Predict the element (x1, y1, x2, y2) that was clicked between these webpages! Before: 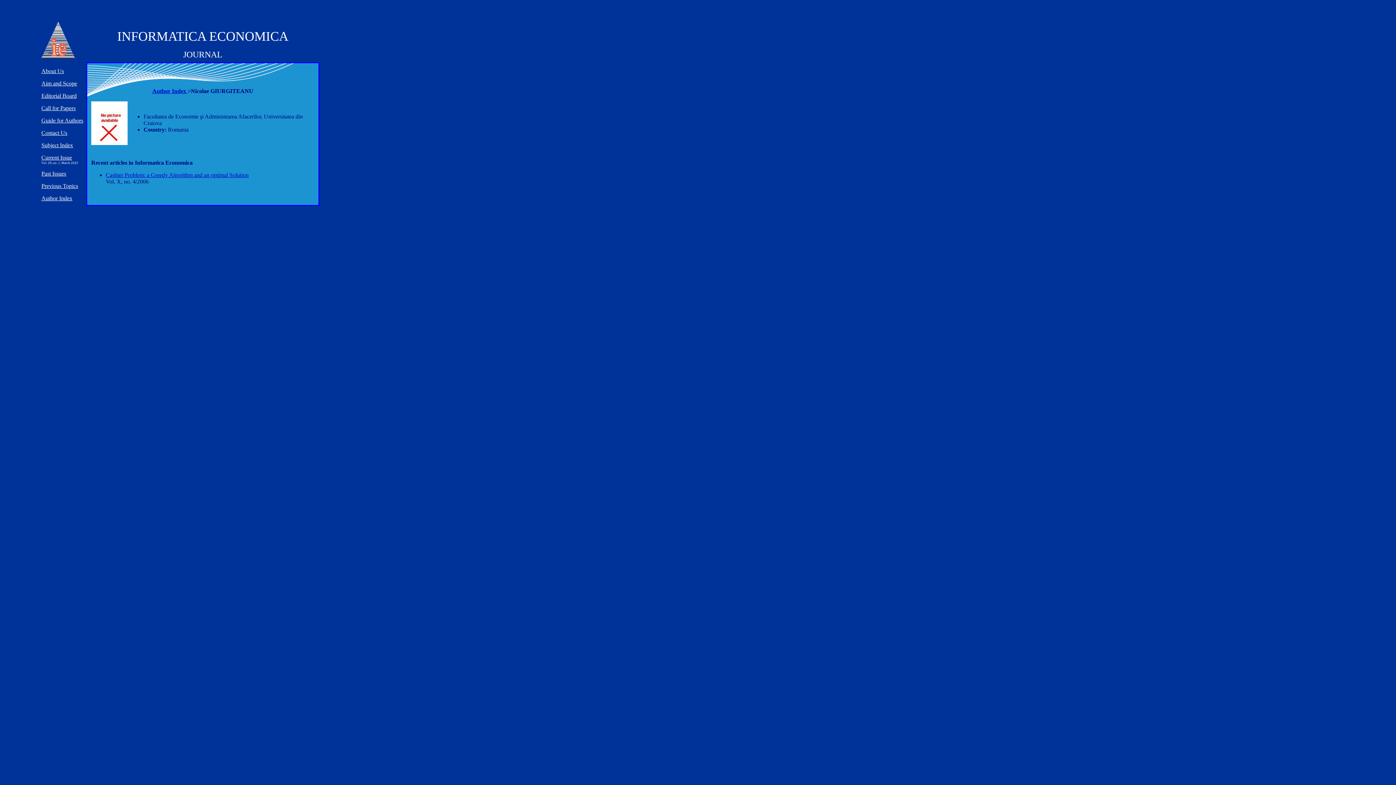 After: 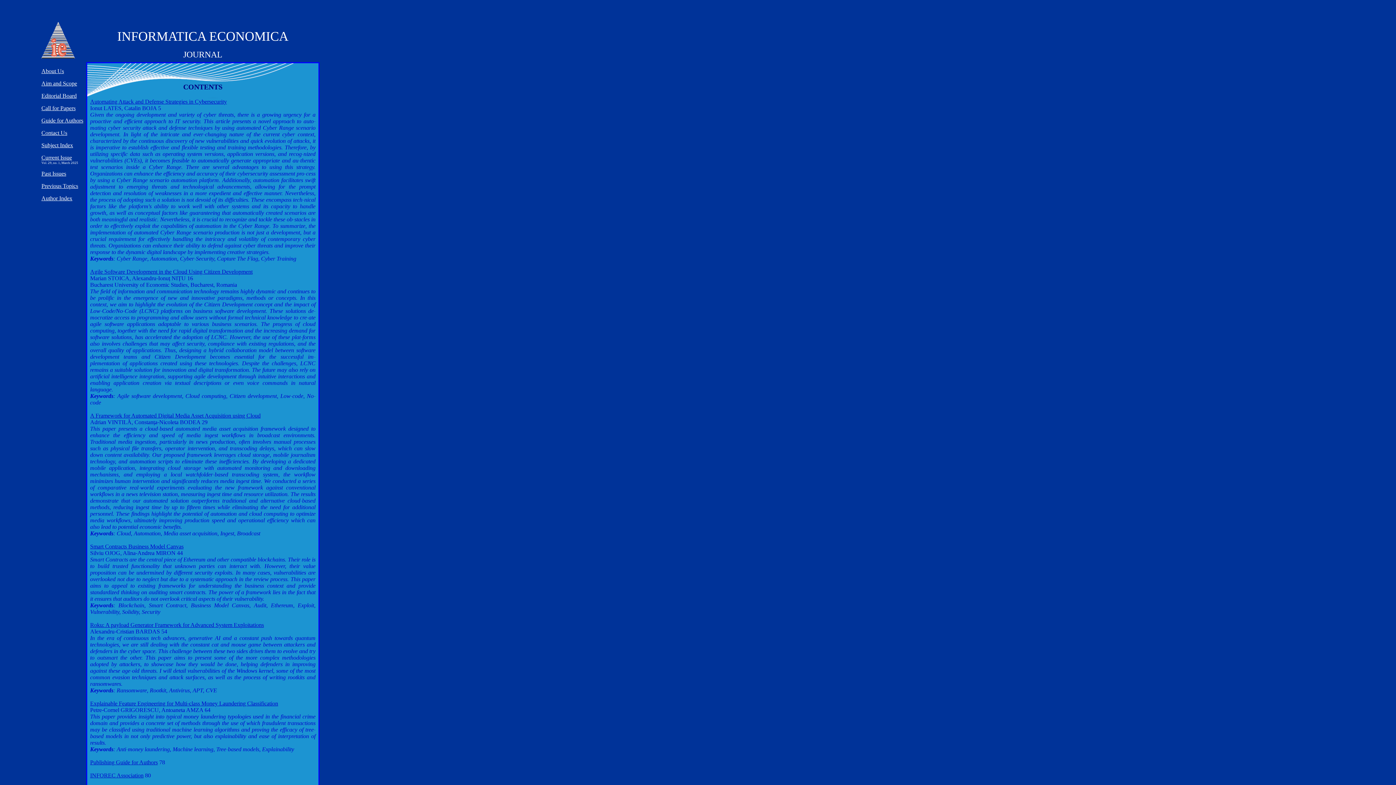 Action: label: Current Issue bbox: (41, 154, 72, 160)